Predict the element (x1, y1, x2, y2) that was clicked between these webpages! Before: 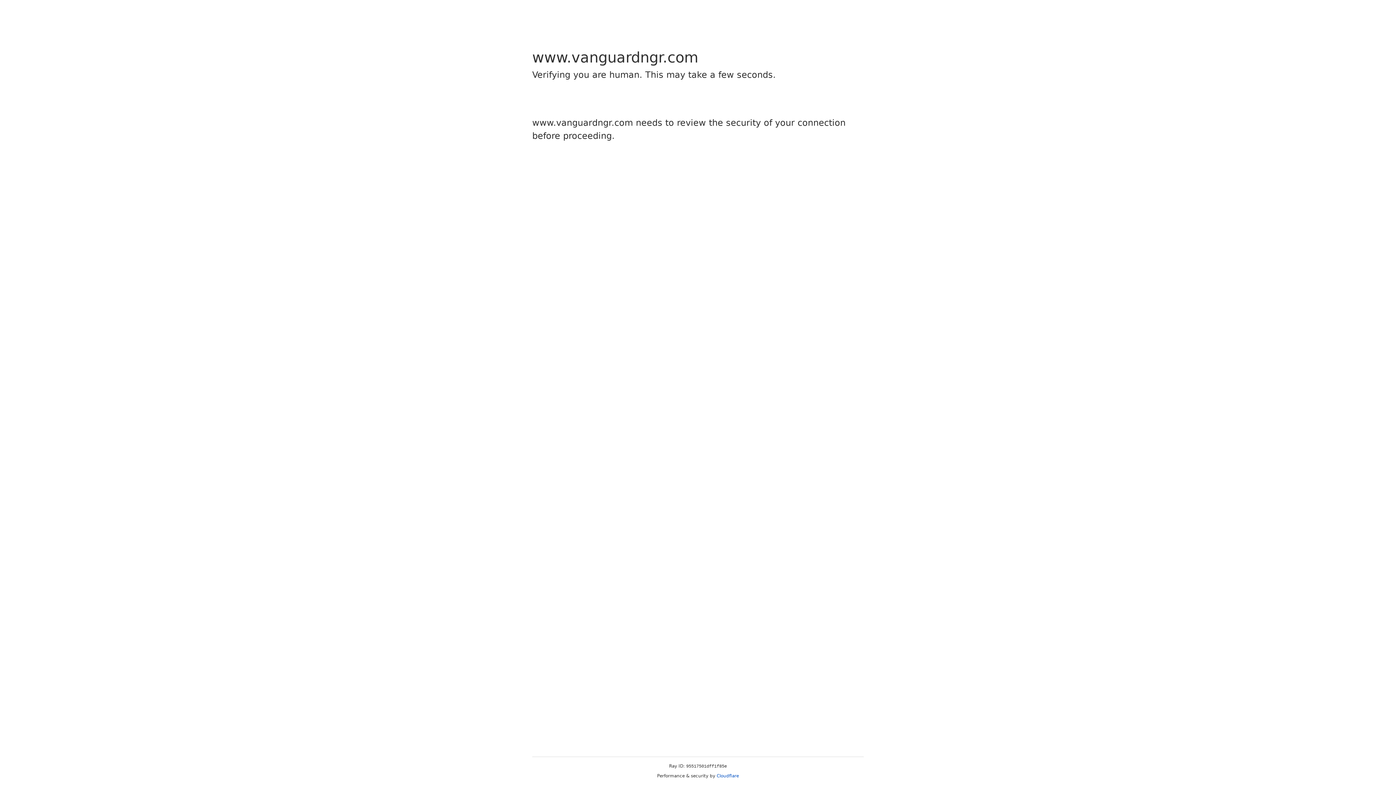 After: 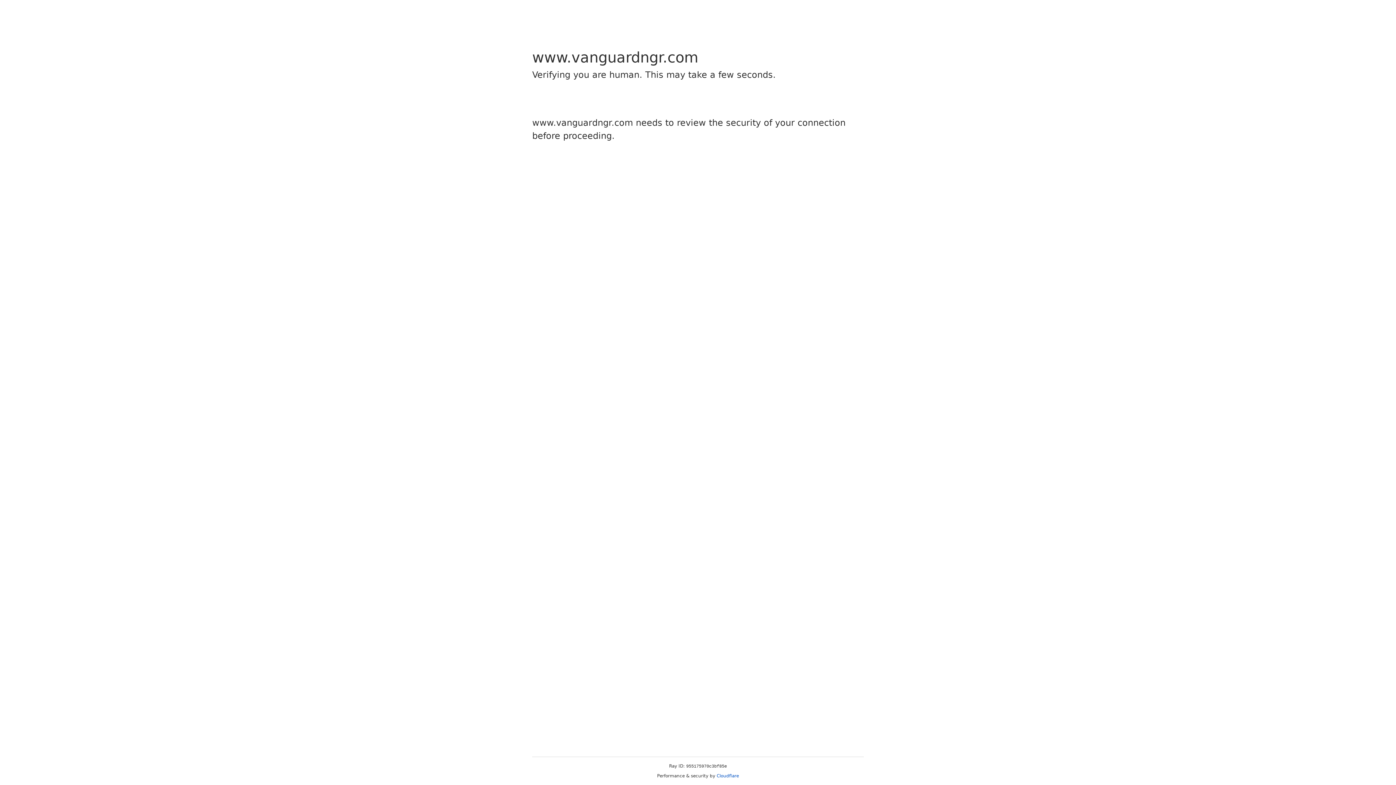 Action: bbox: (716, 773, 739, 778) label: Cloudflare